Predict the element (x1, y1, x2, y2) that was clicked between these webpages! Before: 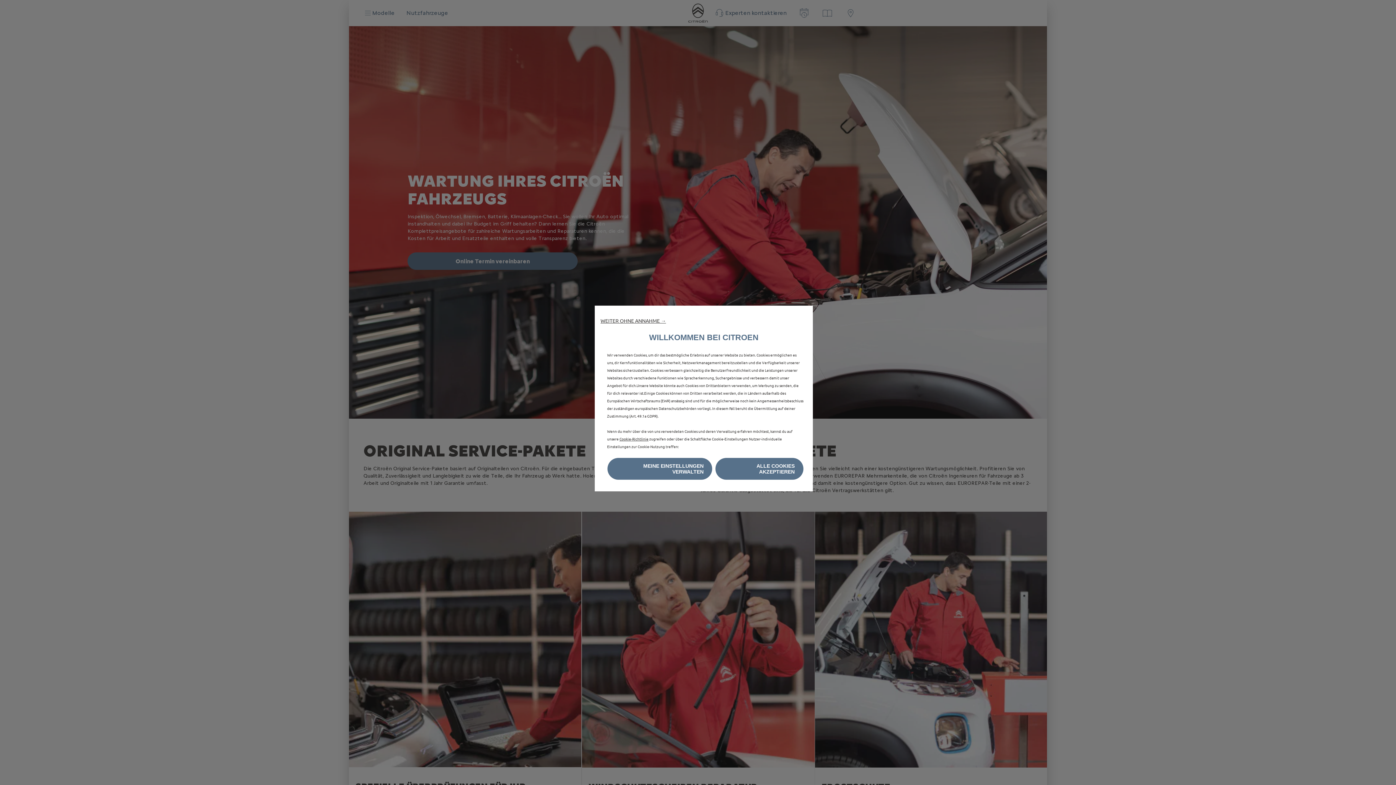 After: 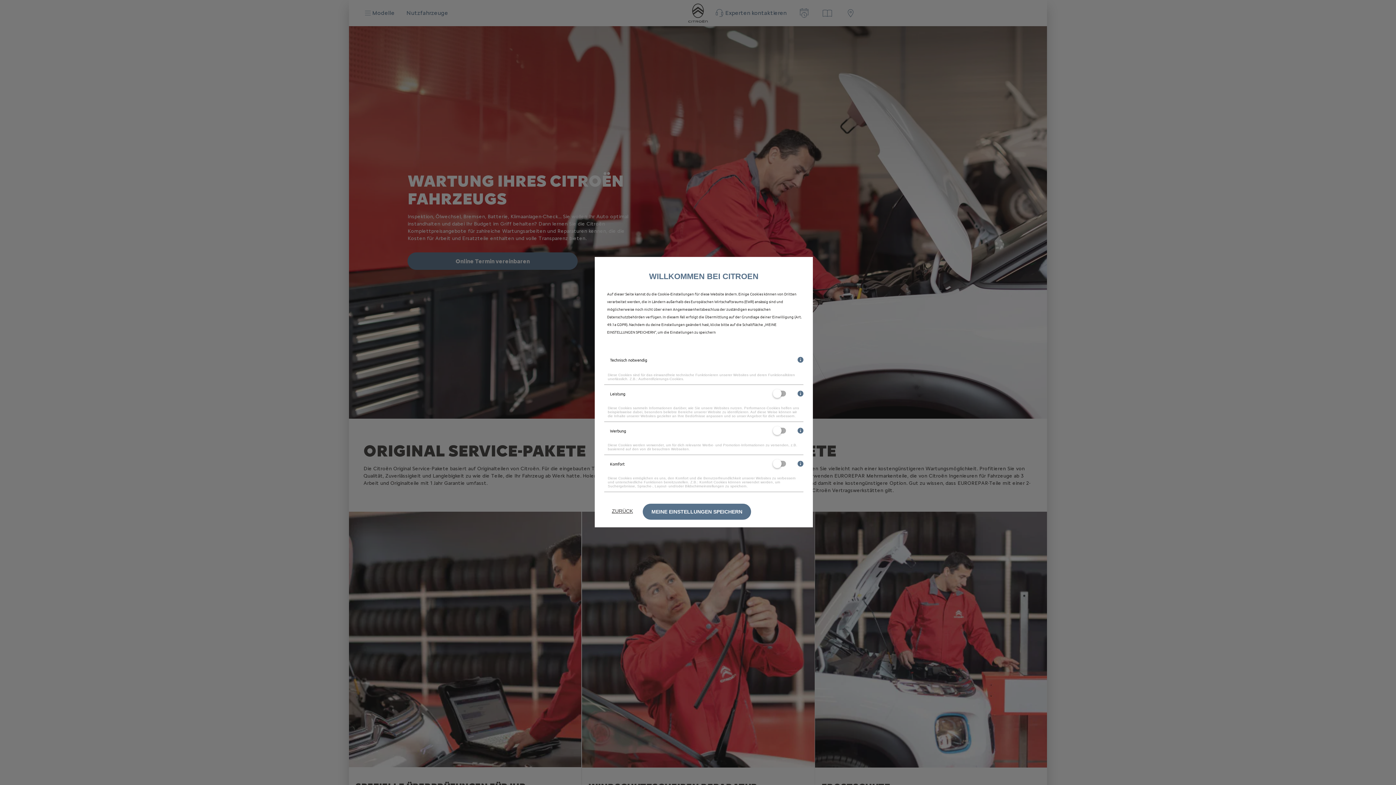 Action: bbox: (607, 458, 712, 480) label: MEINE EINSTELLUNGEN VERWALTEN